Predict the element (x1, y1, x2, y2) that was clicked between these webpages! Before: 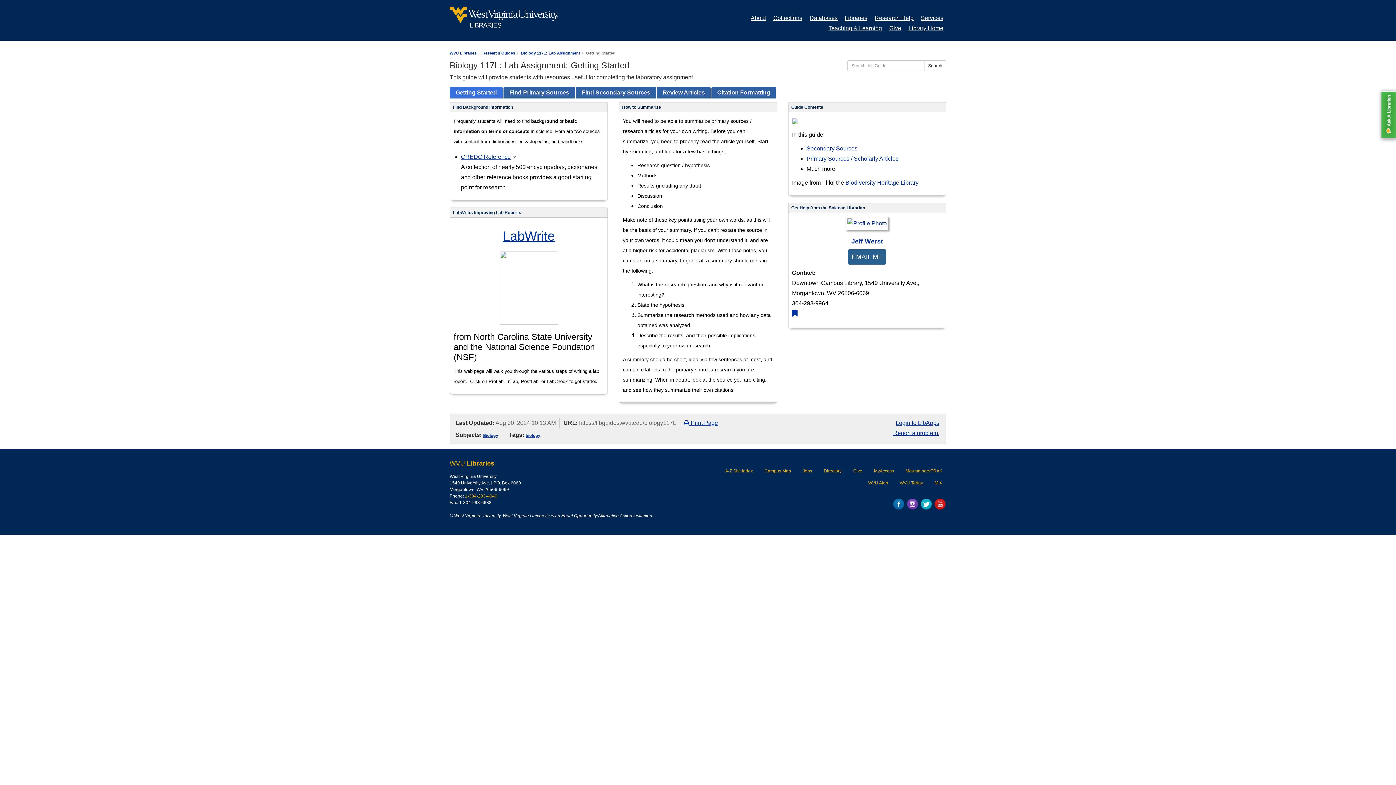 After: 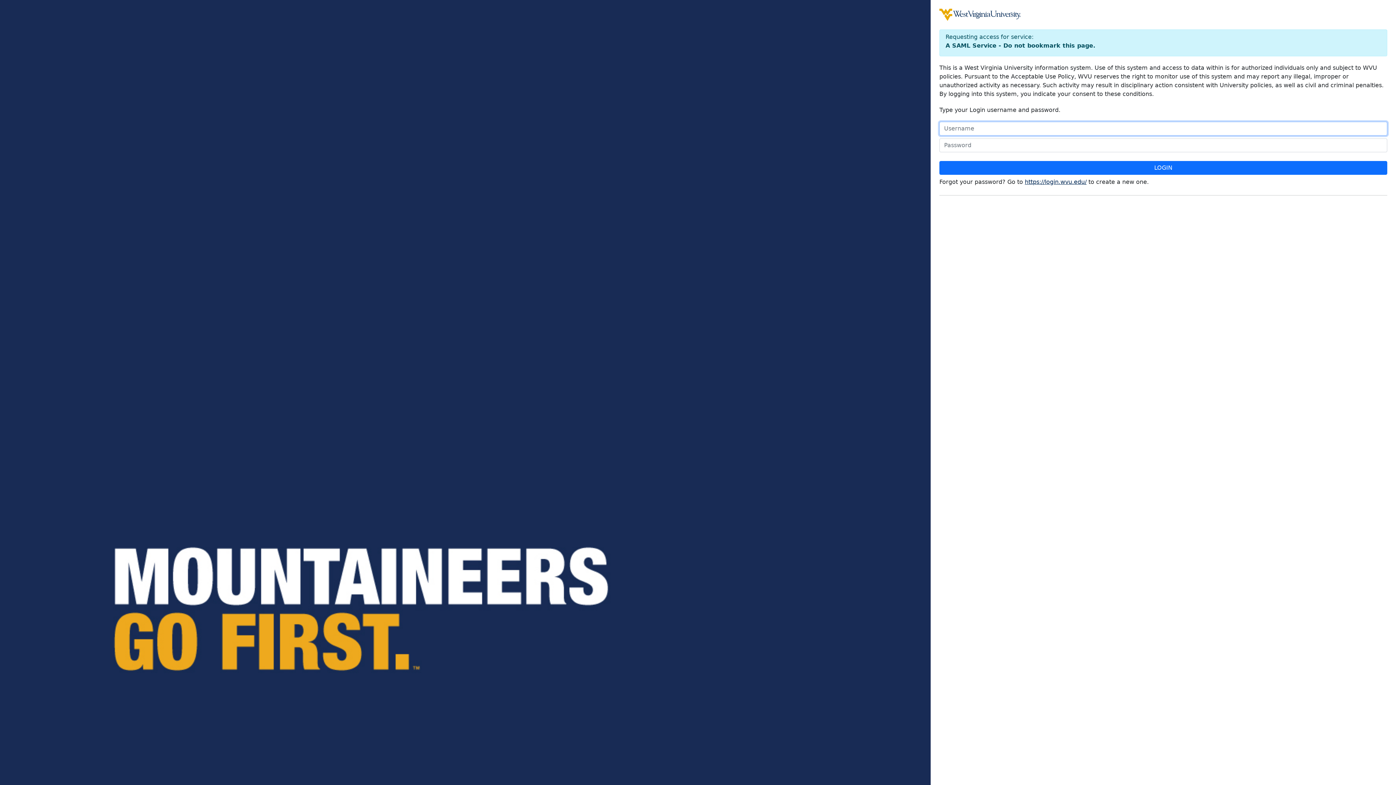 Action: bbox: (933, 476, 944, 487) label: MIX